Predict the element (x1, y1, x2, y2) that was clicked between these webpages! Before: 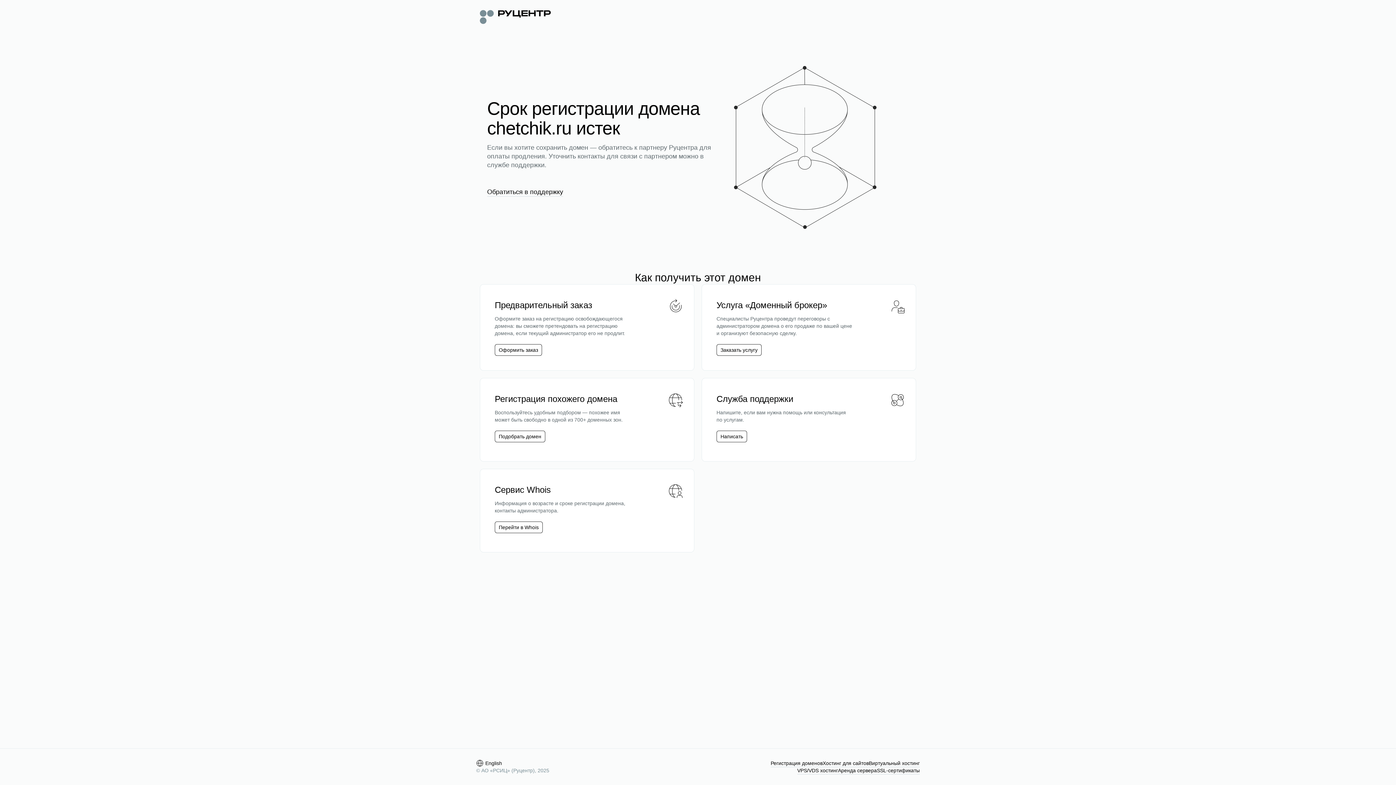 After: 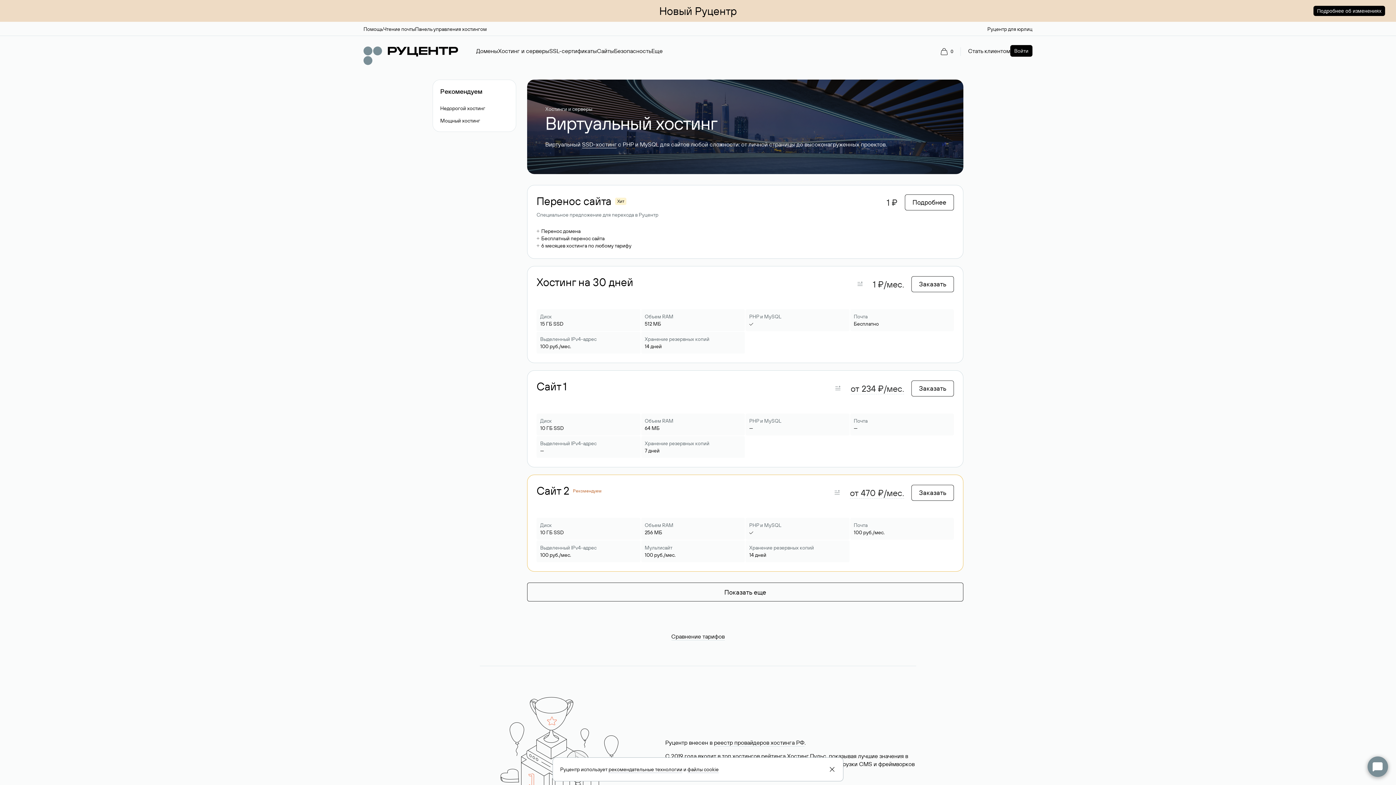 Action: label: Виртуальный хостинг bbox: (869, 760, 920, 767)